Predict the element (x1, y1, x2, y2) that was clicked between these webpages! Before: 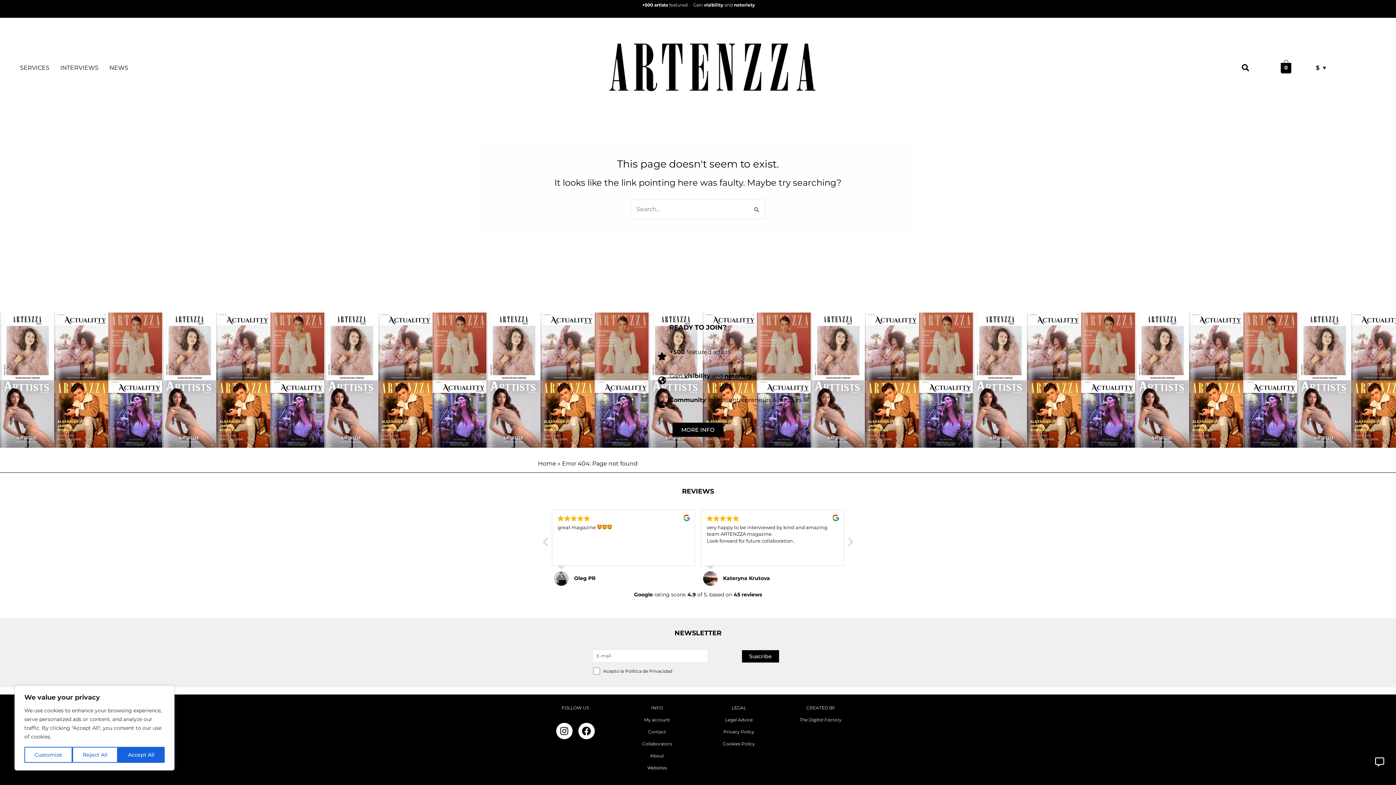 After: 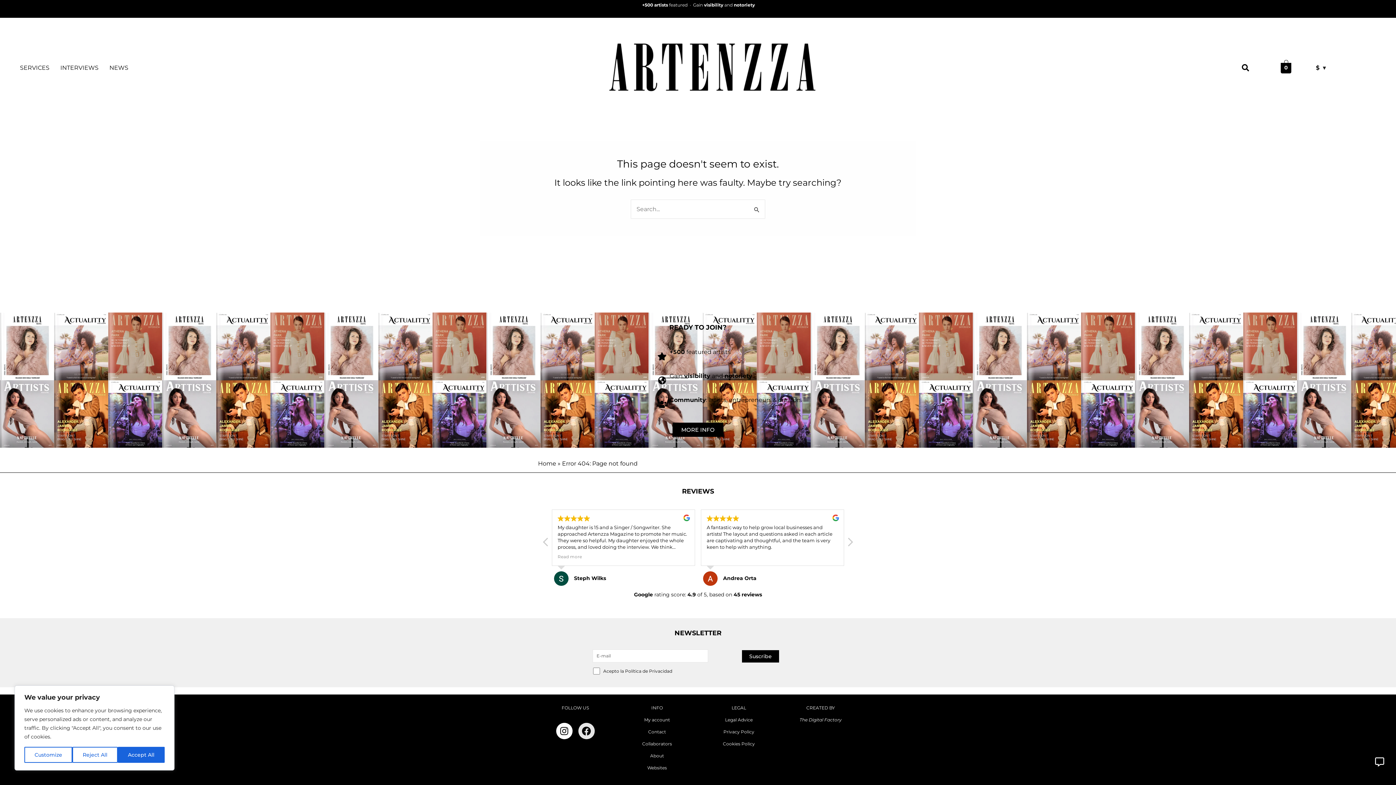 Action: bbox: (578, 723, 594, 739) label: Facebook